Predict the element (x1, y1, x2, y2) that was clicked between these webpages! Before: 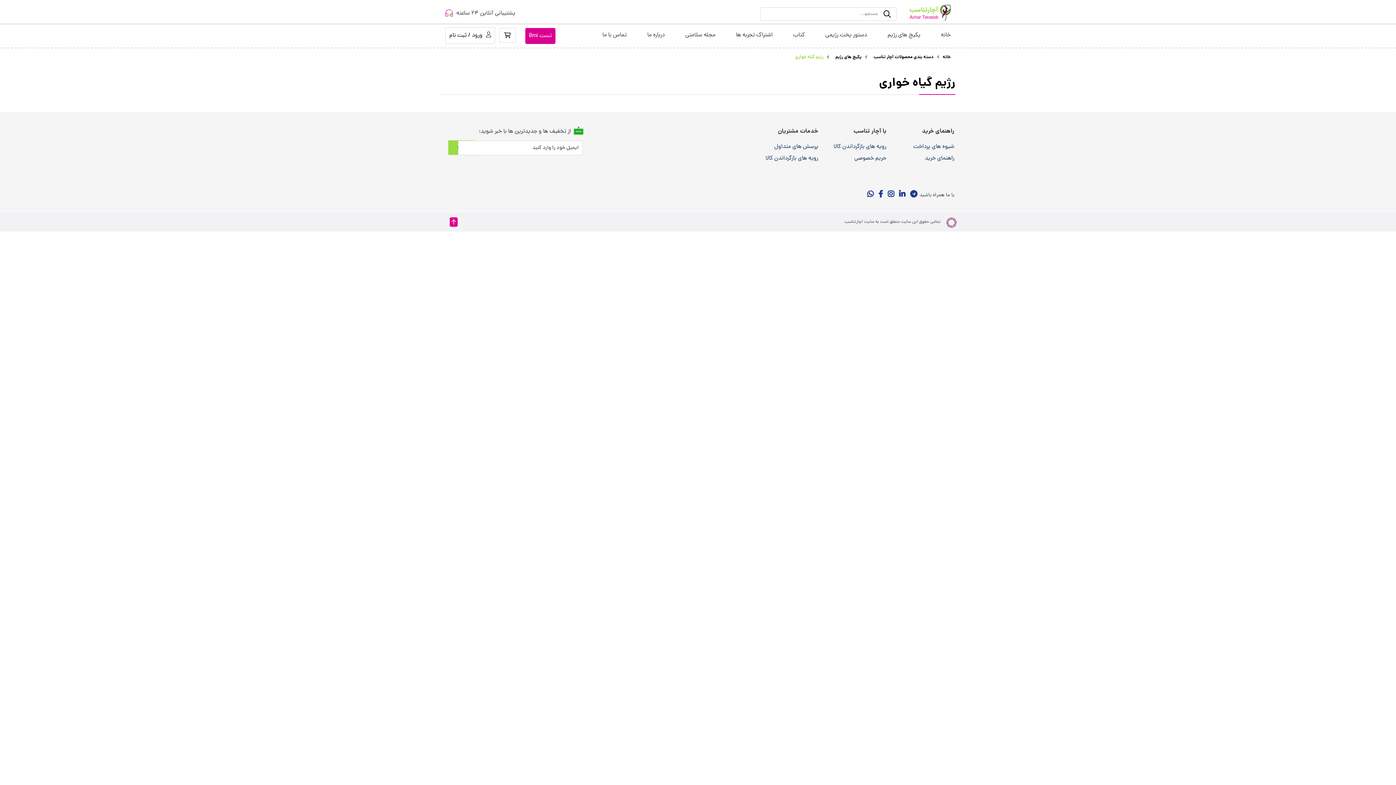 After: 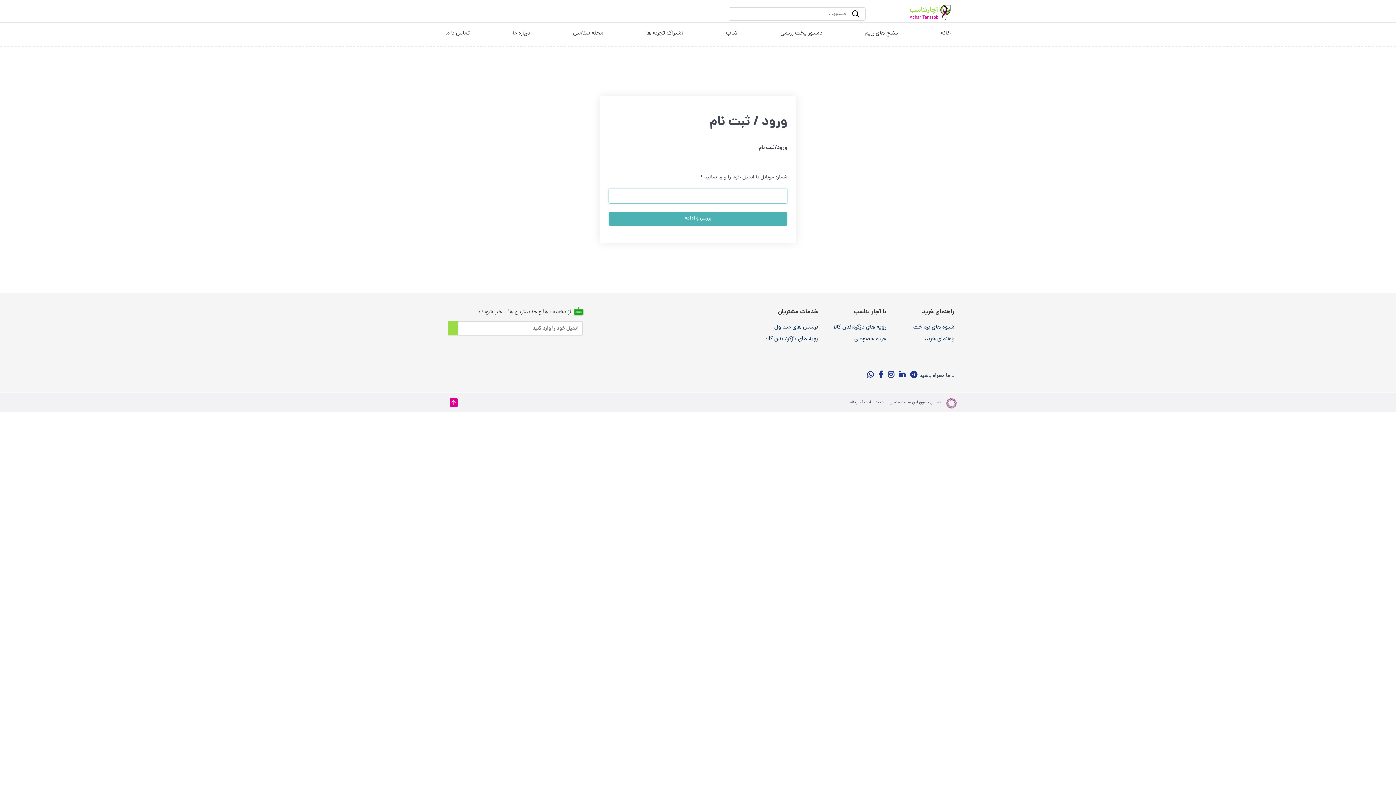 Action: label: ورود / ثبت نام bbox: (445, 27, 495, 44)